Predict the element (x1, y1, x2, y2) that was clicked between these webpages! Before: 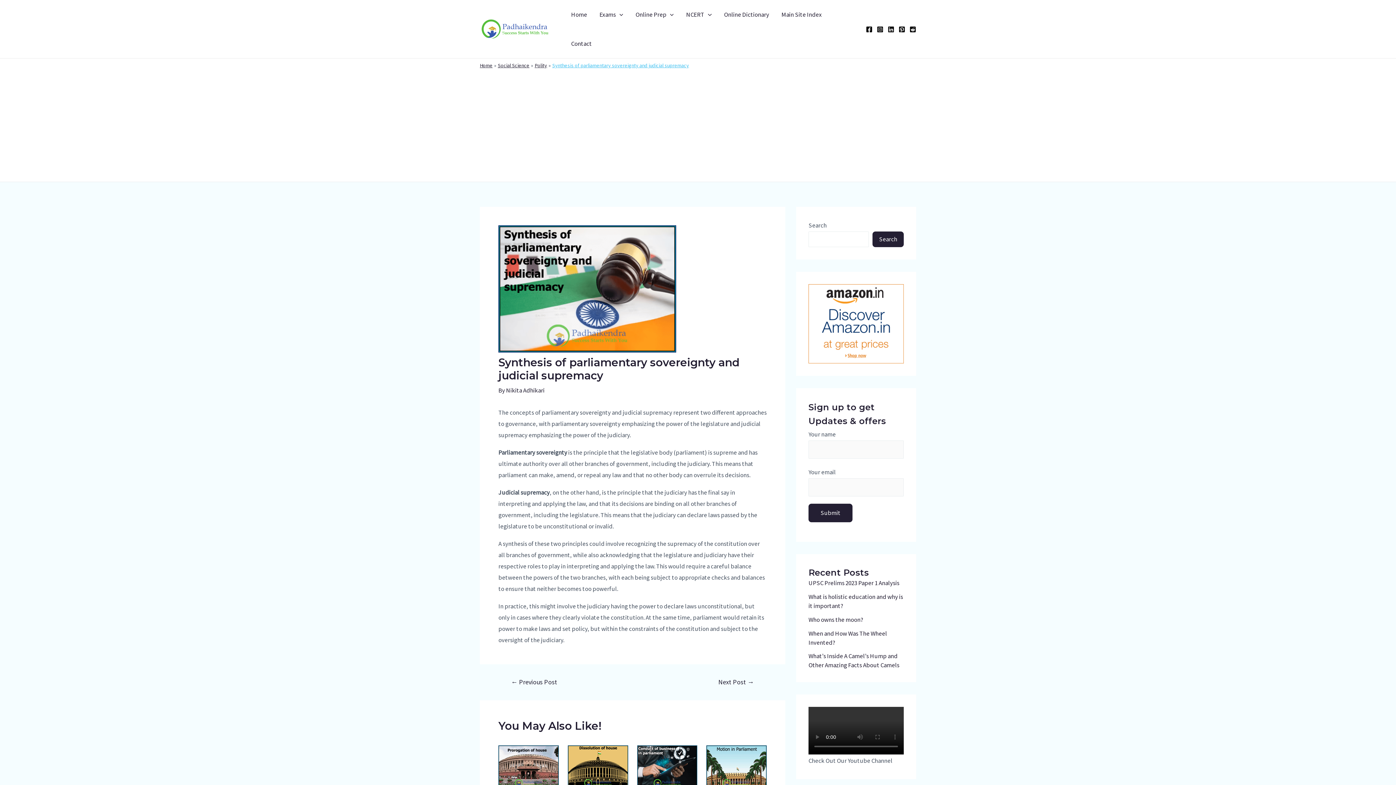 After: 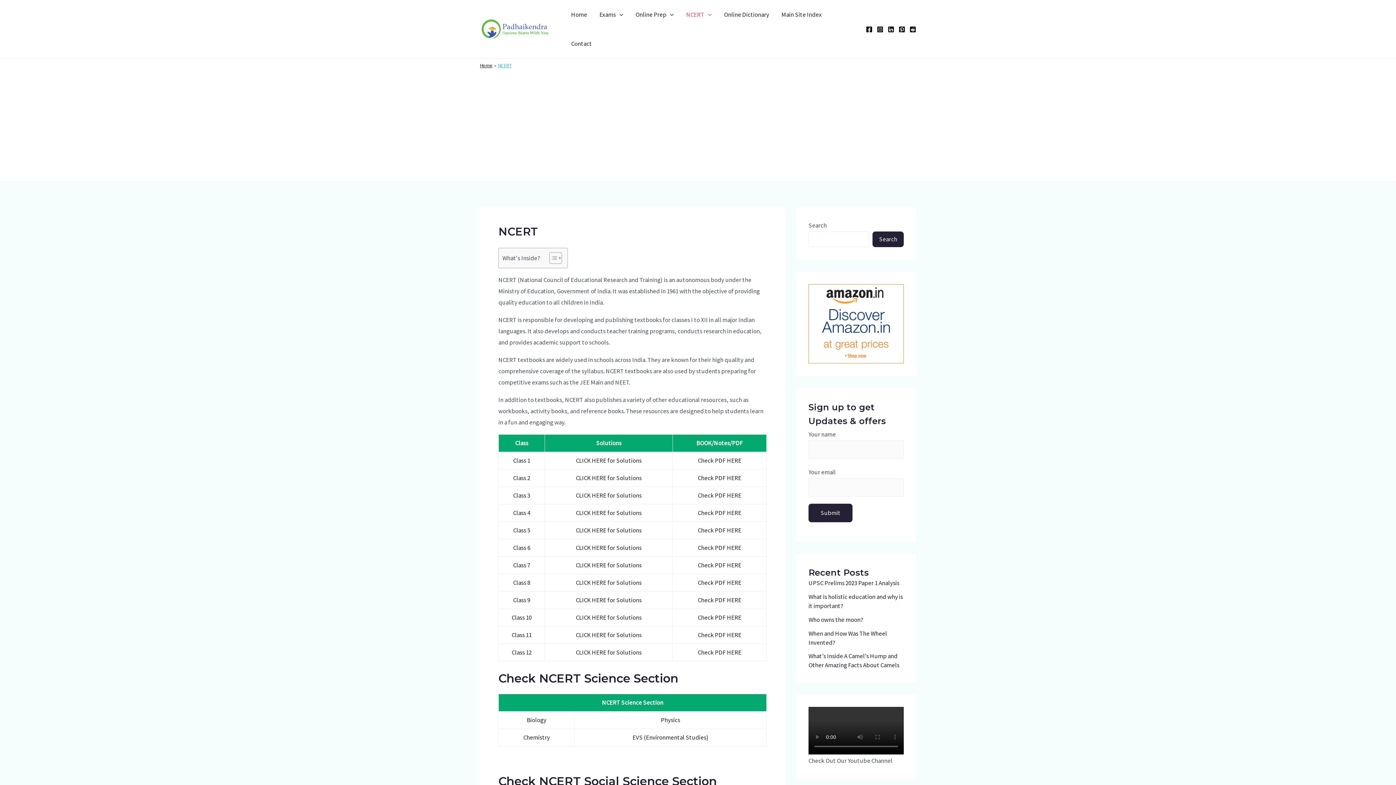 Action: bbox: (680, 0, 718, 29) label: NCERT